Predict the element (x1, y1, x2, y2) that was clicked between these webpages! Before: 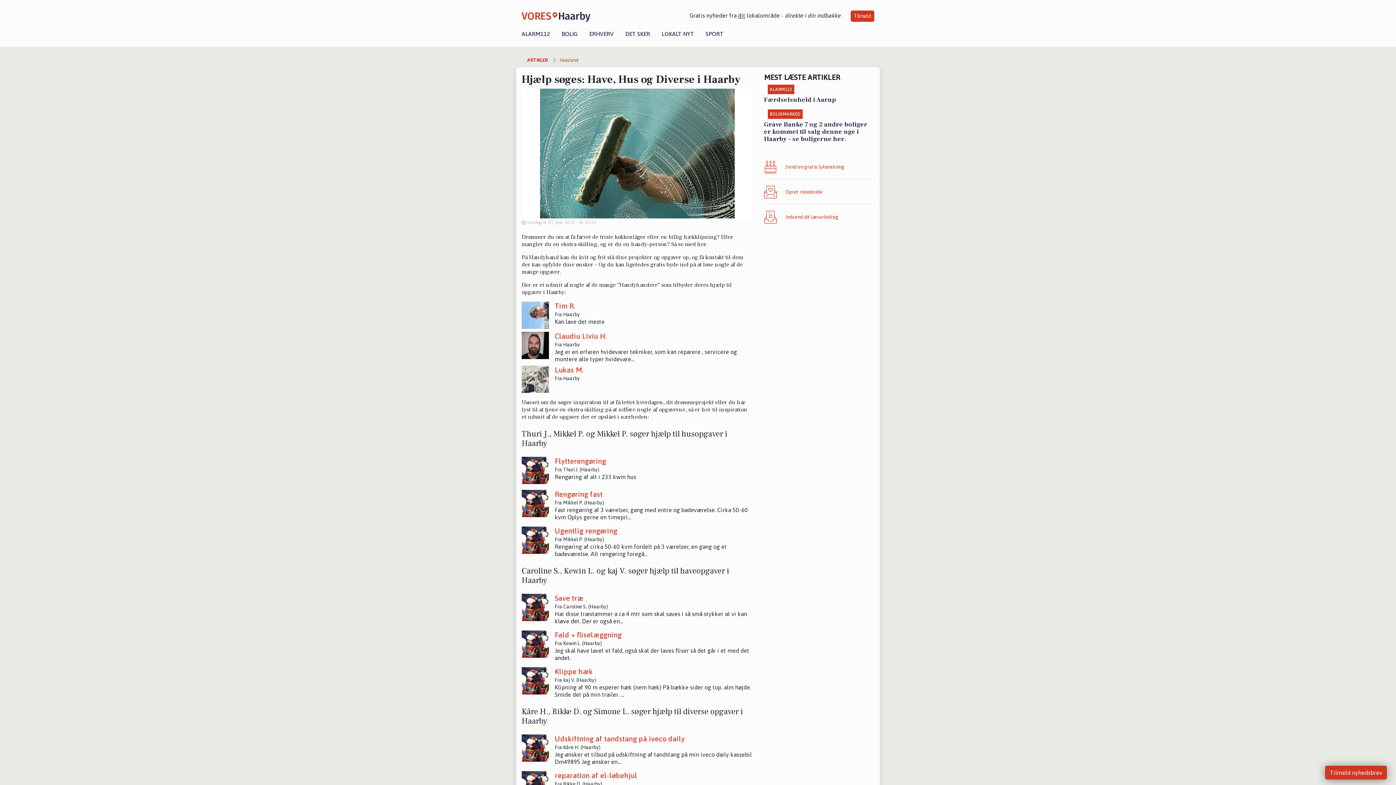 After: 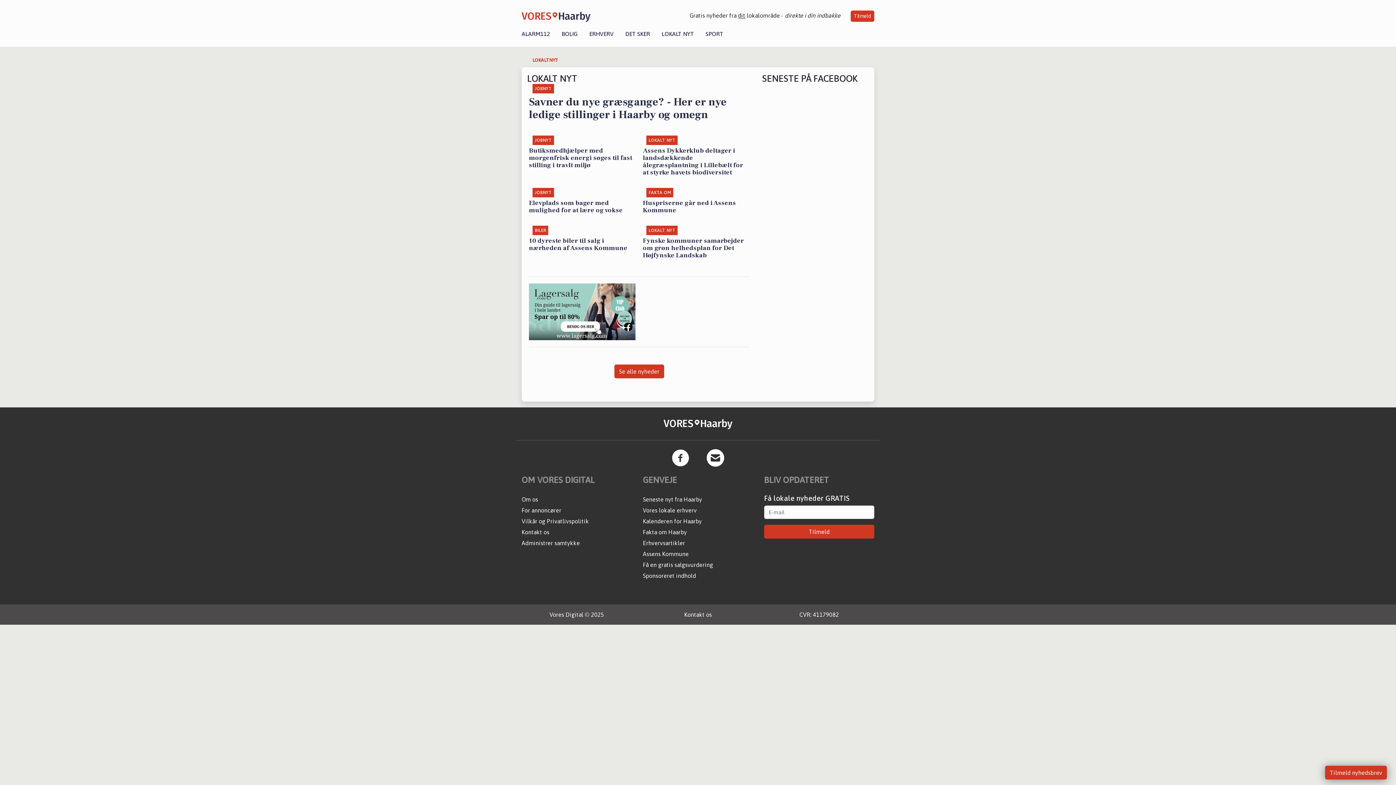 Action: label: LOKALT NYT bbox: (656, 30, 700, 37)